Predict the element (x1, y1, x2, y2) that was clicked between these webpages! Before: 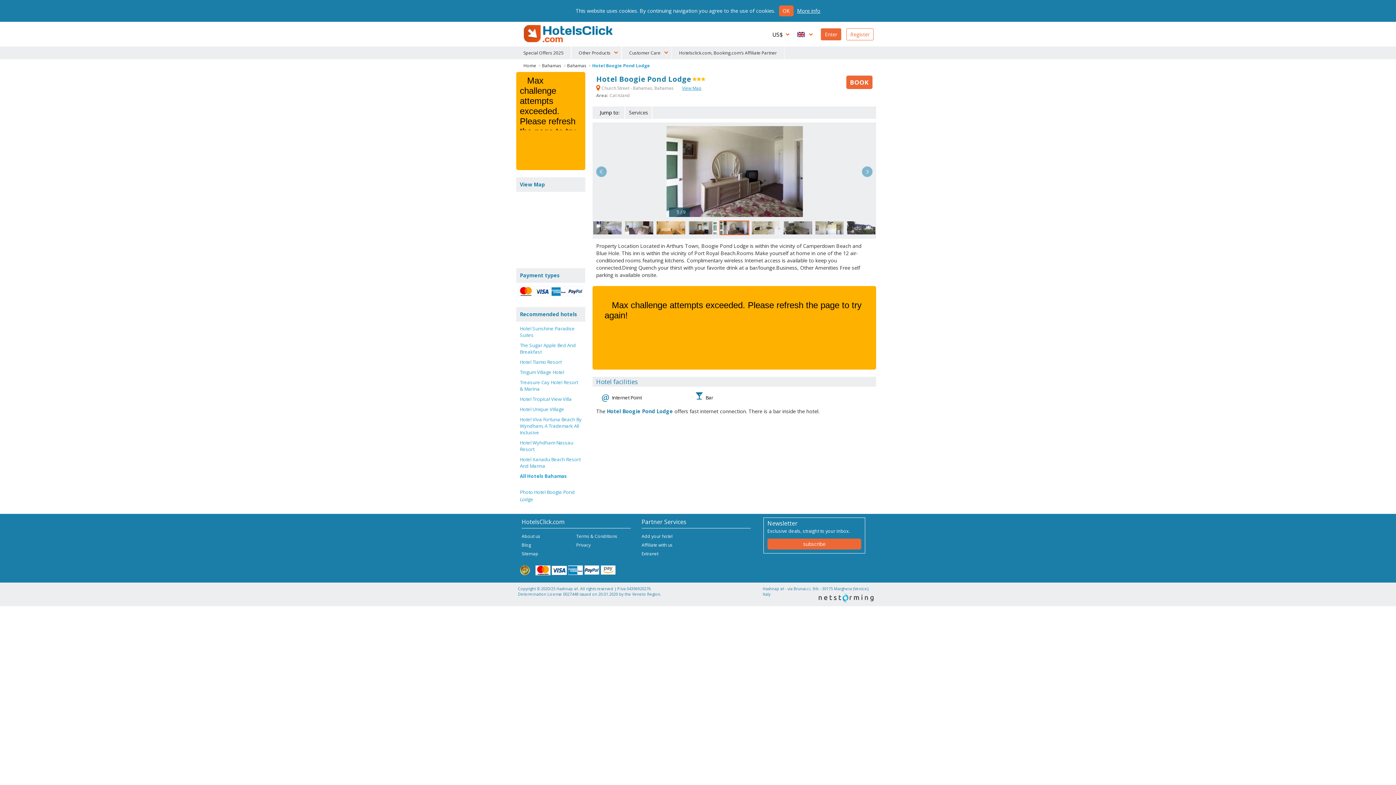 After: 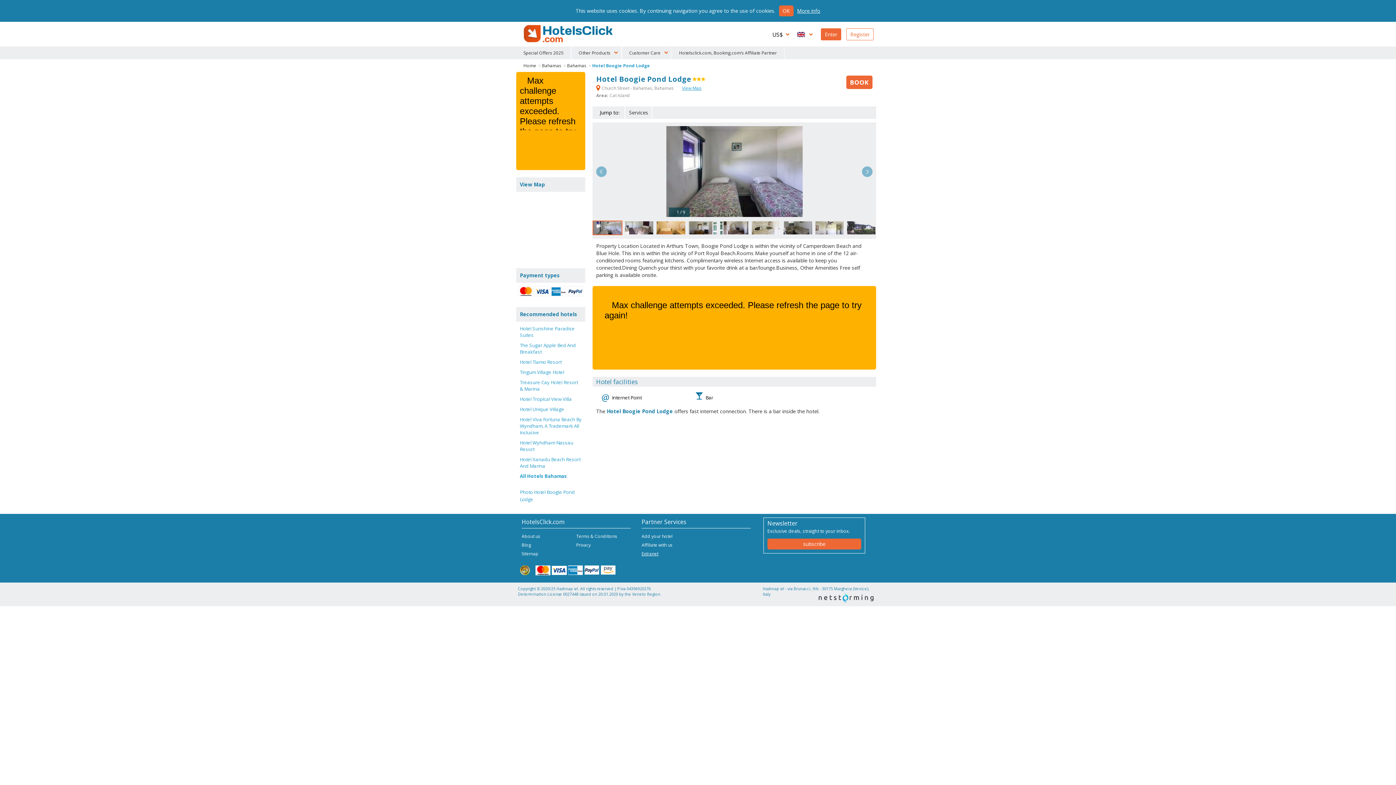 Action: label: Extranet bbox: (641, 550, 658, 557)